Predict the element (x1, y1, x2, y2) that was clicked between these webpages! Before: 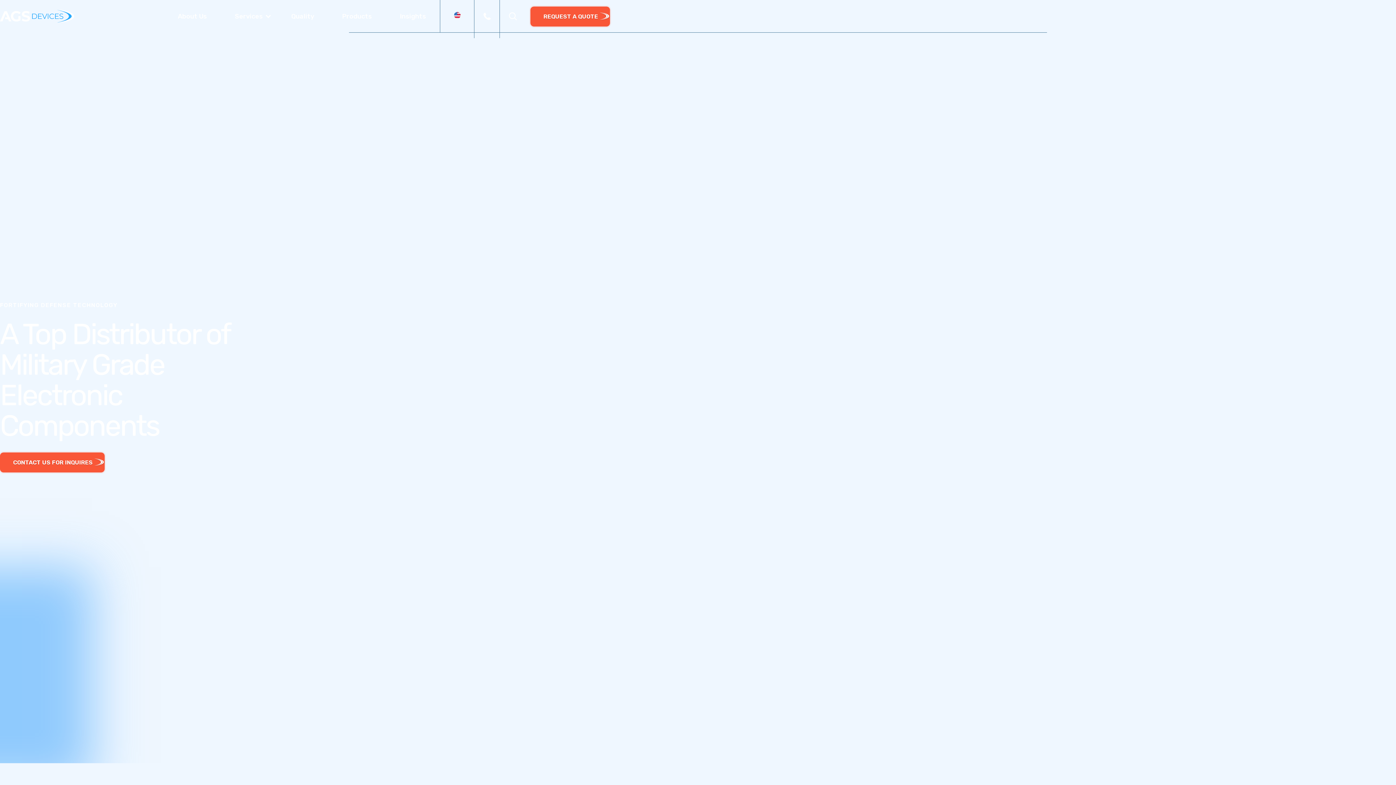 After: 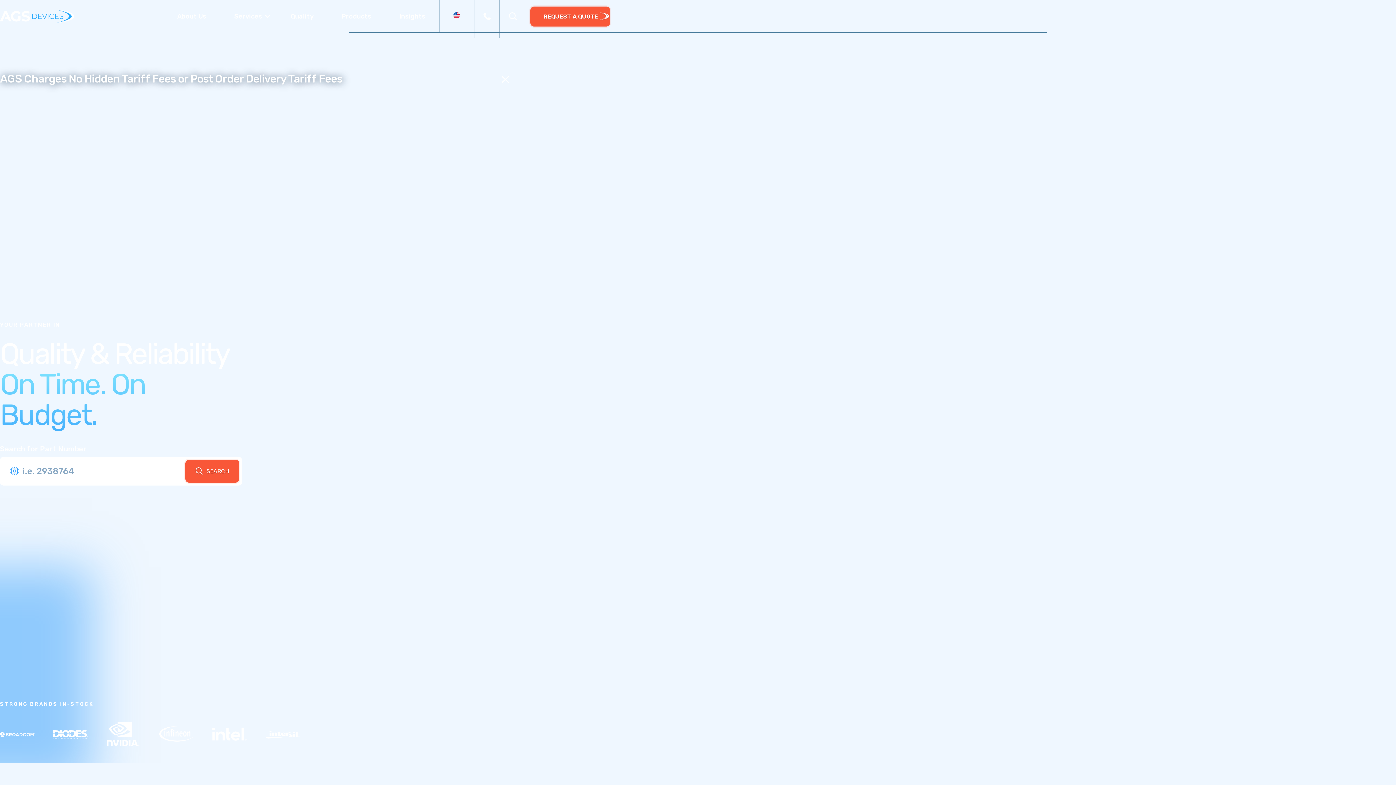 Action: bbox: (0, 9, 74, 23)